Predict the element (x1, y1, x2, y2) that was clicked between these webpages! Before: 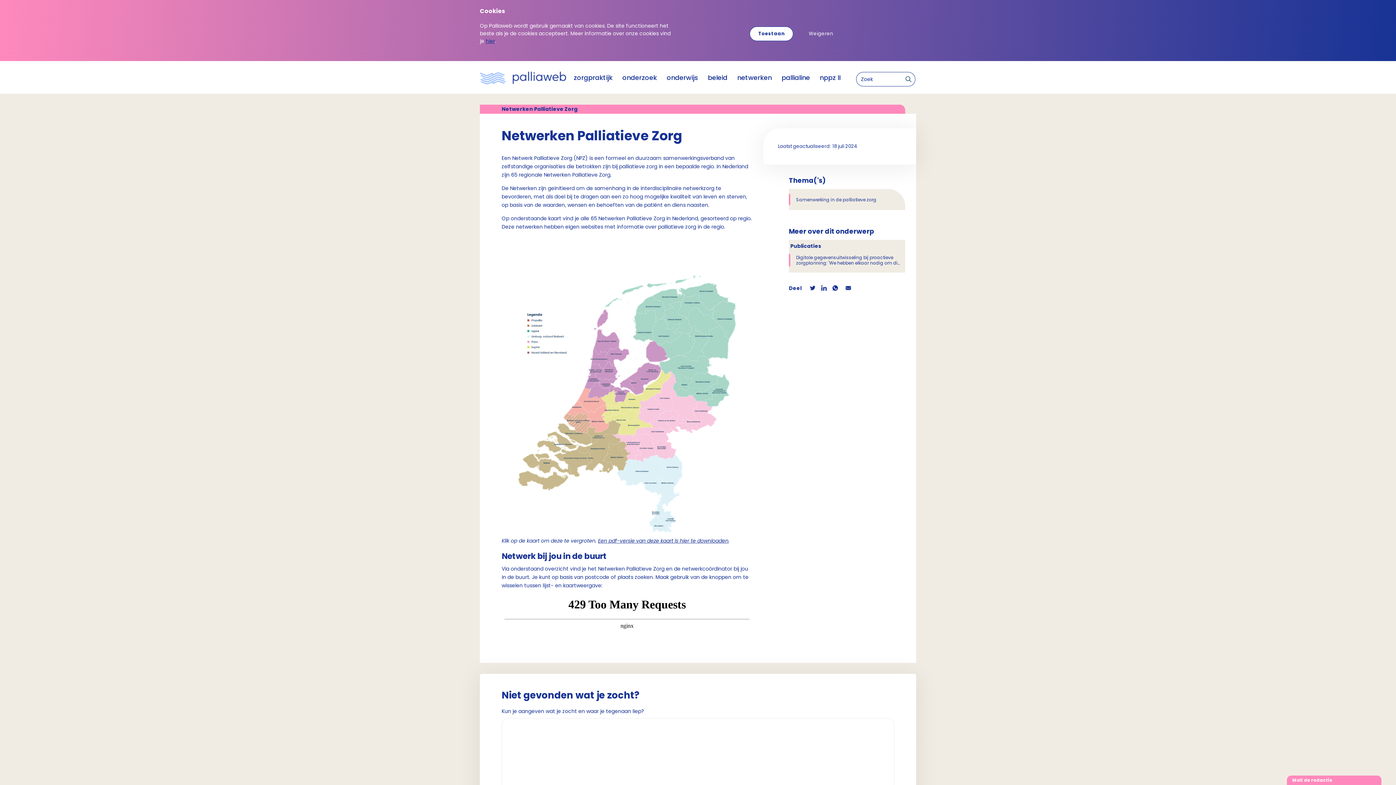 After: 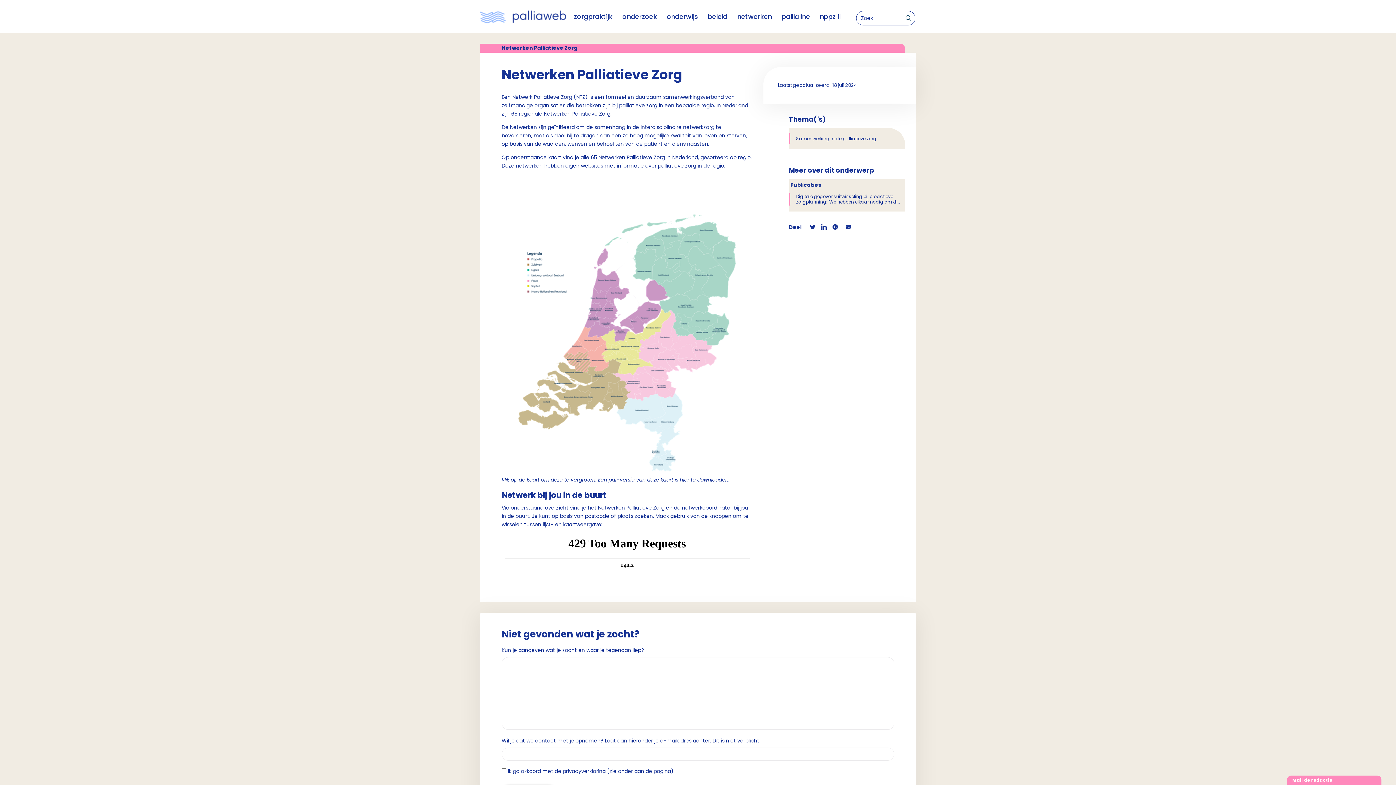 Action: label: Toestaan bbox: (749, 26, 793, 40)